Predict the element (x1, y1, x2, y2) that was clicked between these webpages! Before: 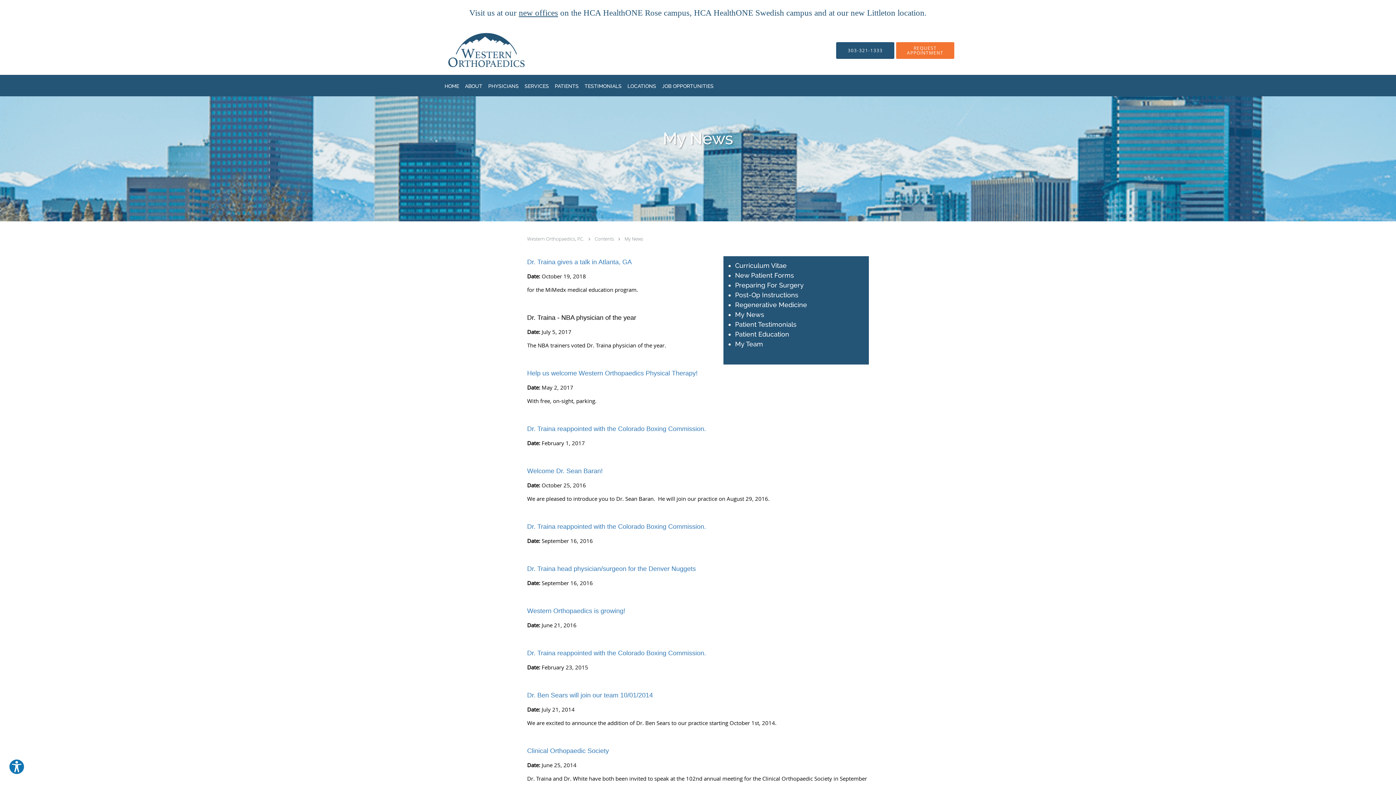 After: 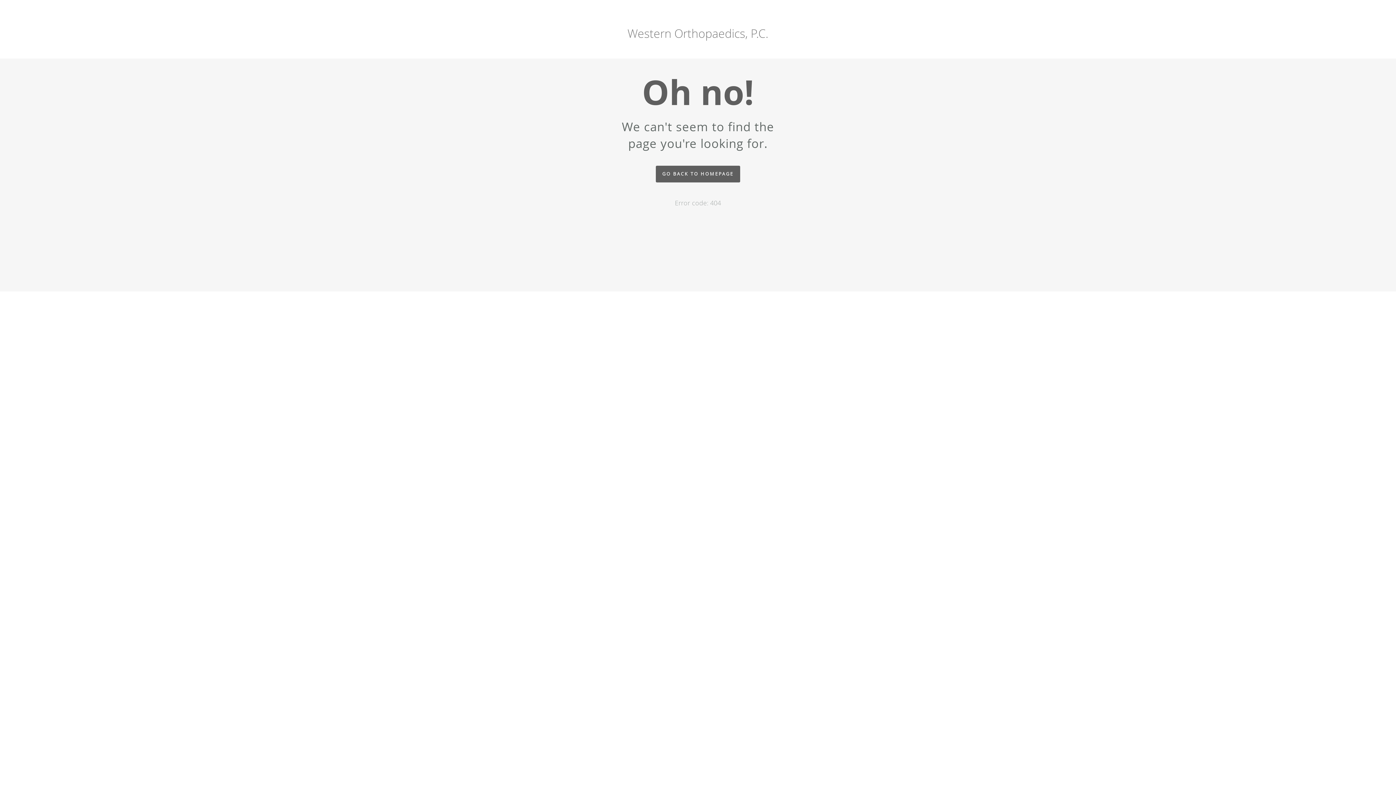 Action: bbox: (527, 747, 609, 754) label: Clinical Orthopaedic Society